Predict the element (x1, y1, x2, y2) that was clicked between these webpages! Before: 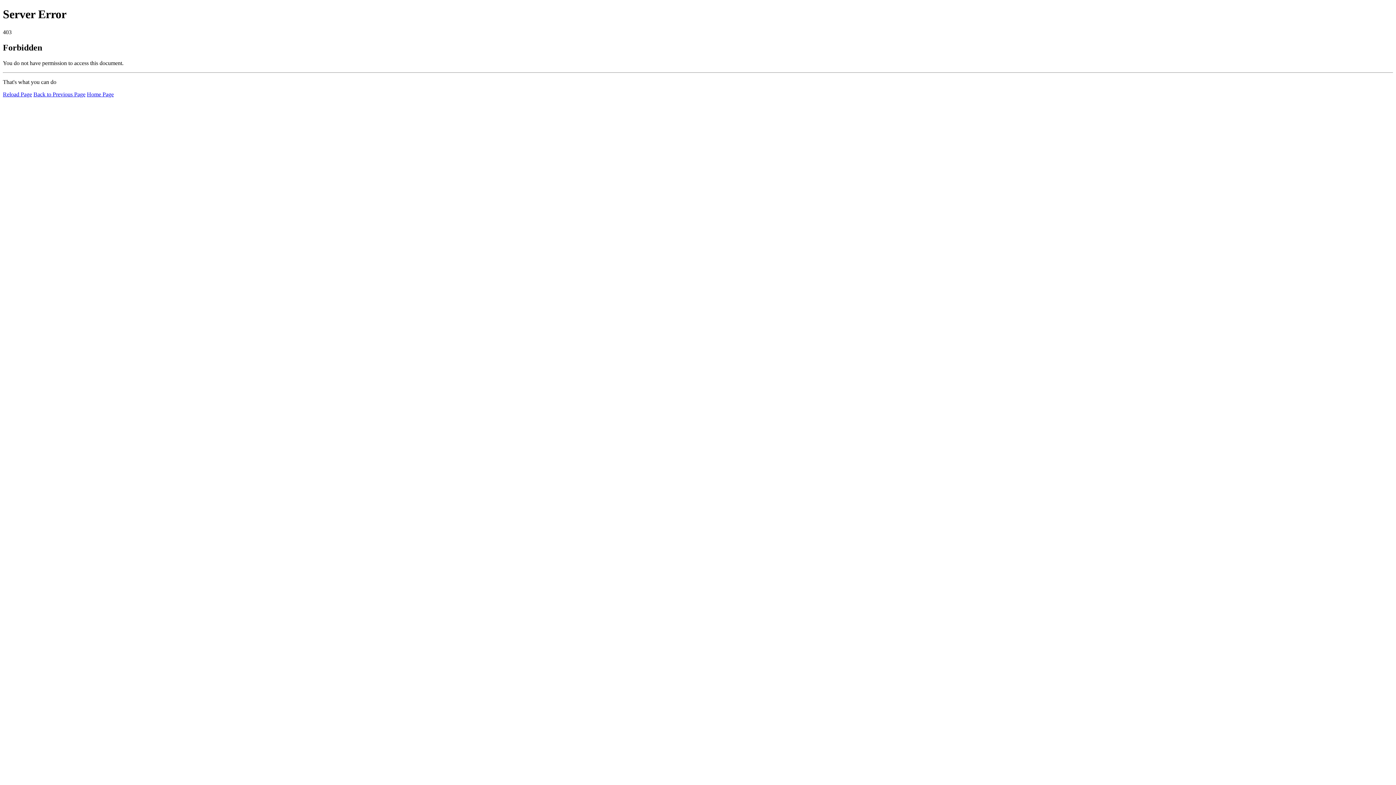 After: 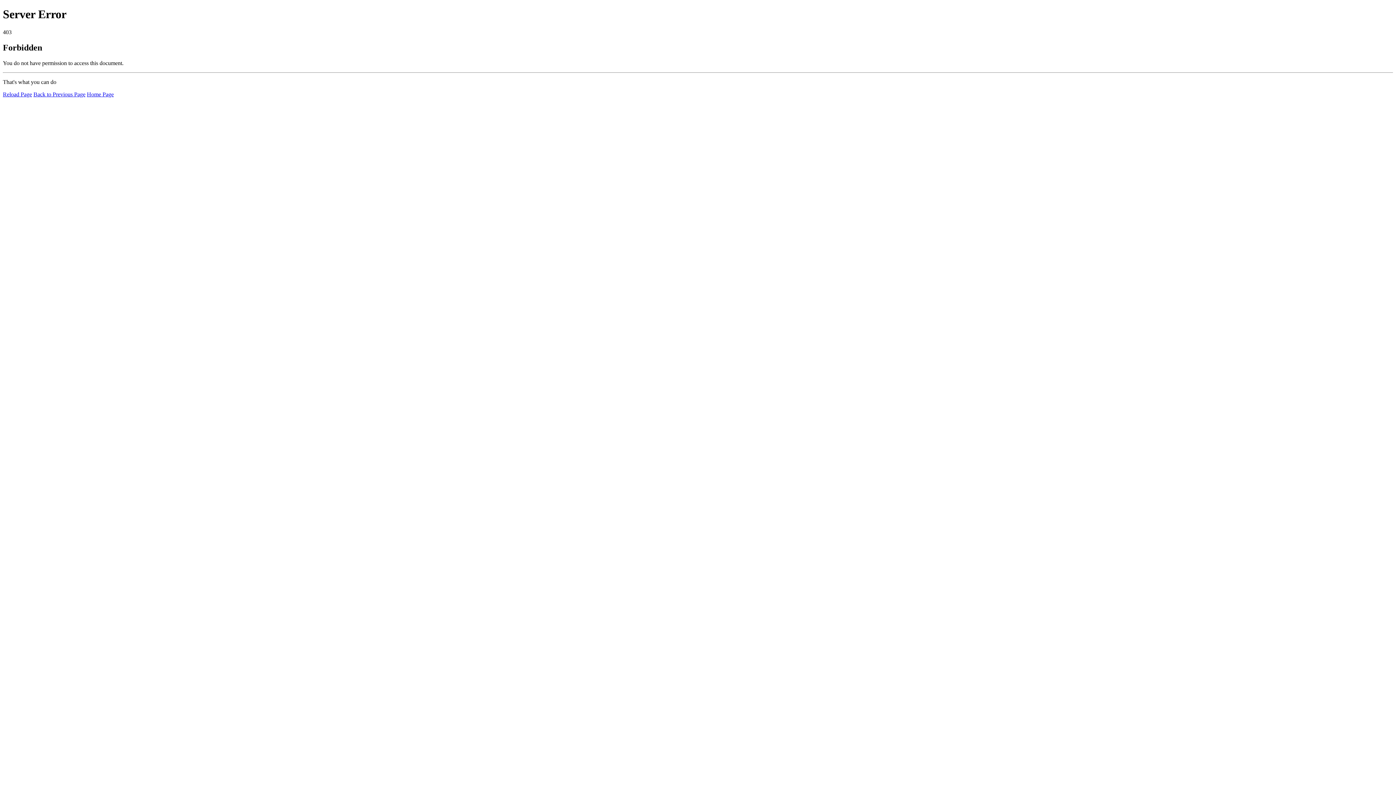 Action: bbox: (86, 91, 113, 97) label: Home Page